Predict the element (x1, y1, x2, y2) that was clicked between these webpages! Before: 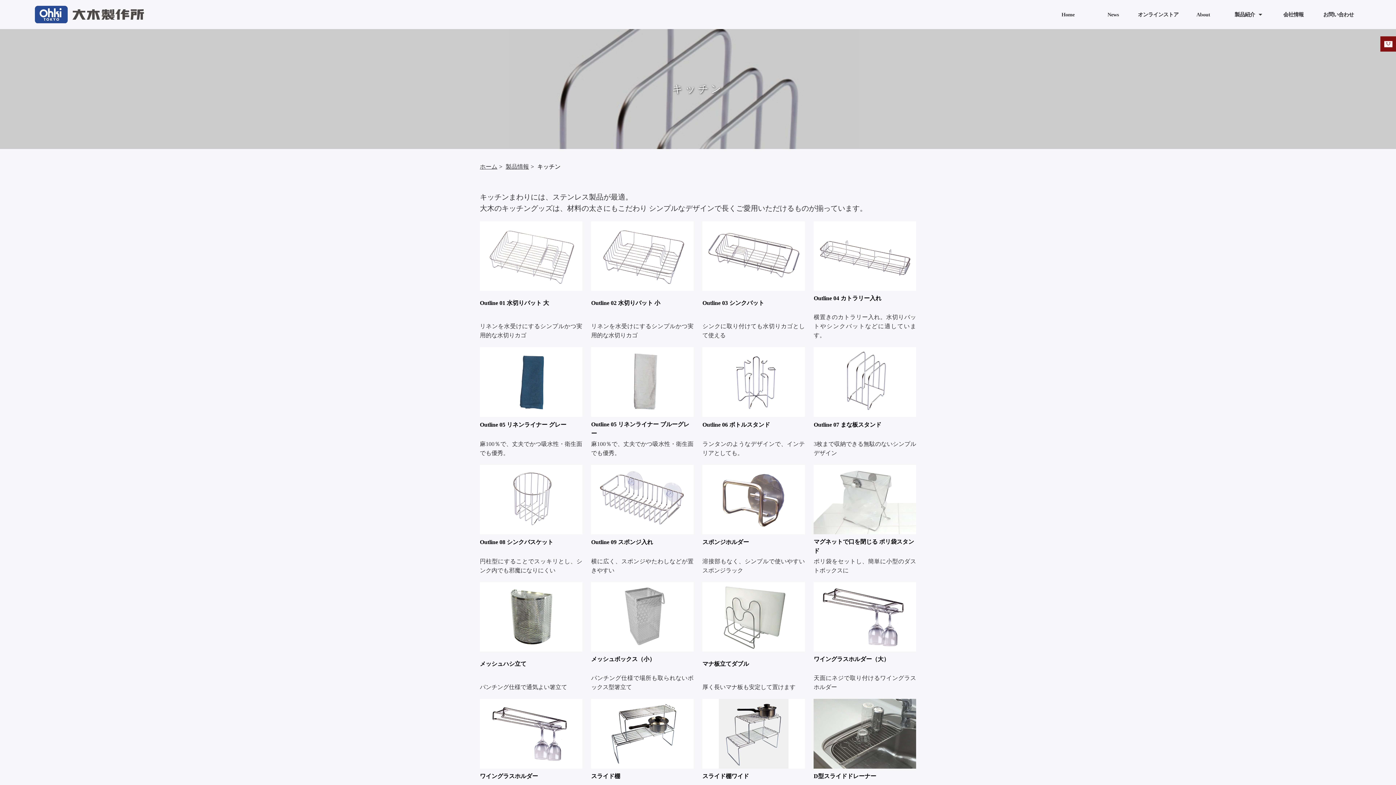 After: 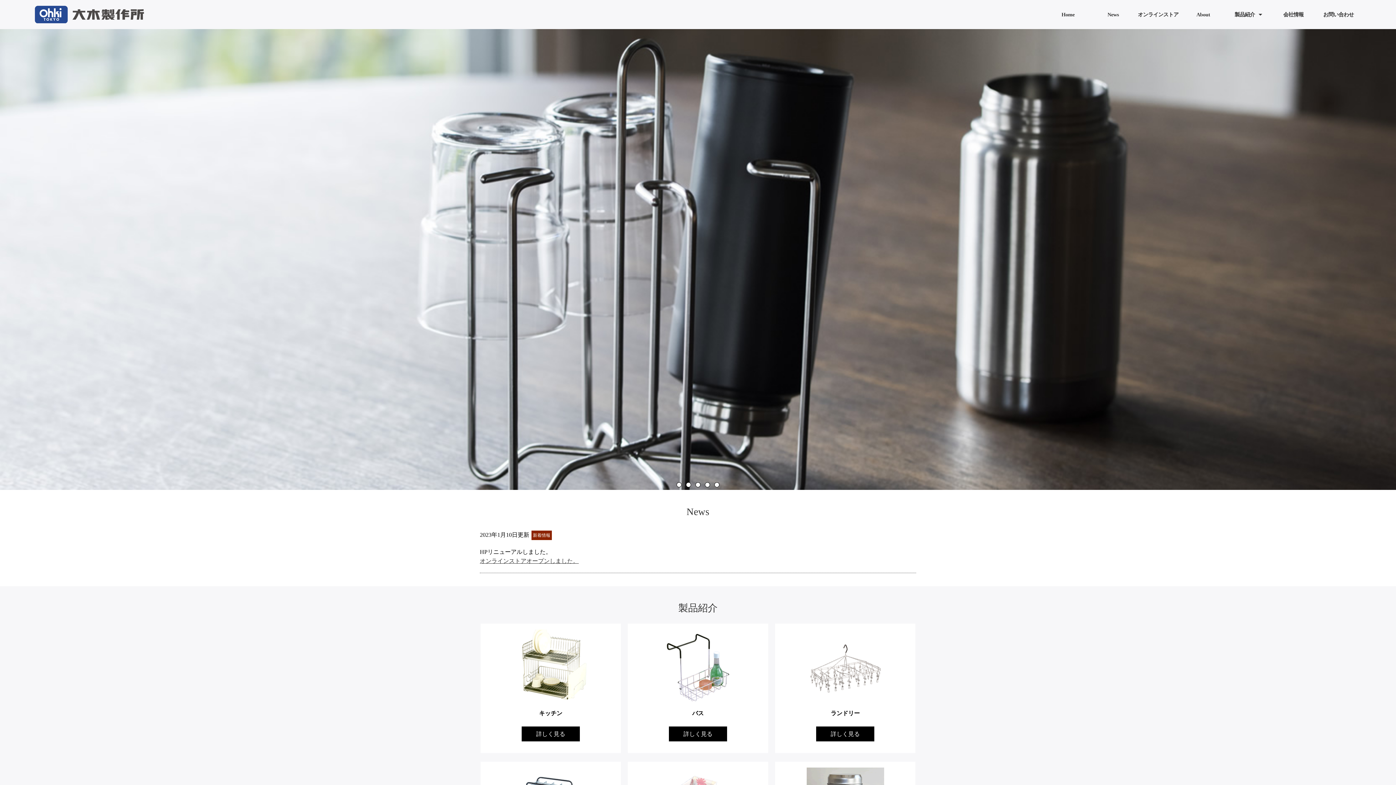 Action: bbox: (34, 5, 144, 23)